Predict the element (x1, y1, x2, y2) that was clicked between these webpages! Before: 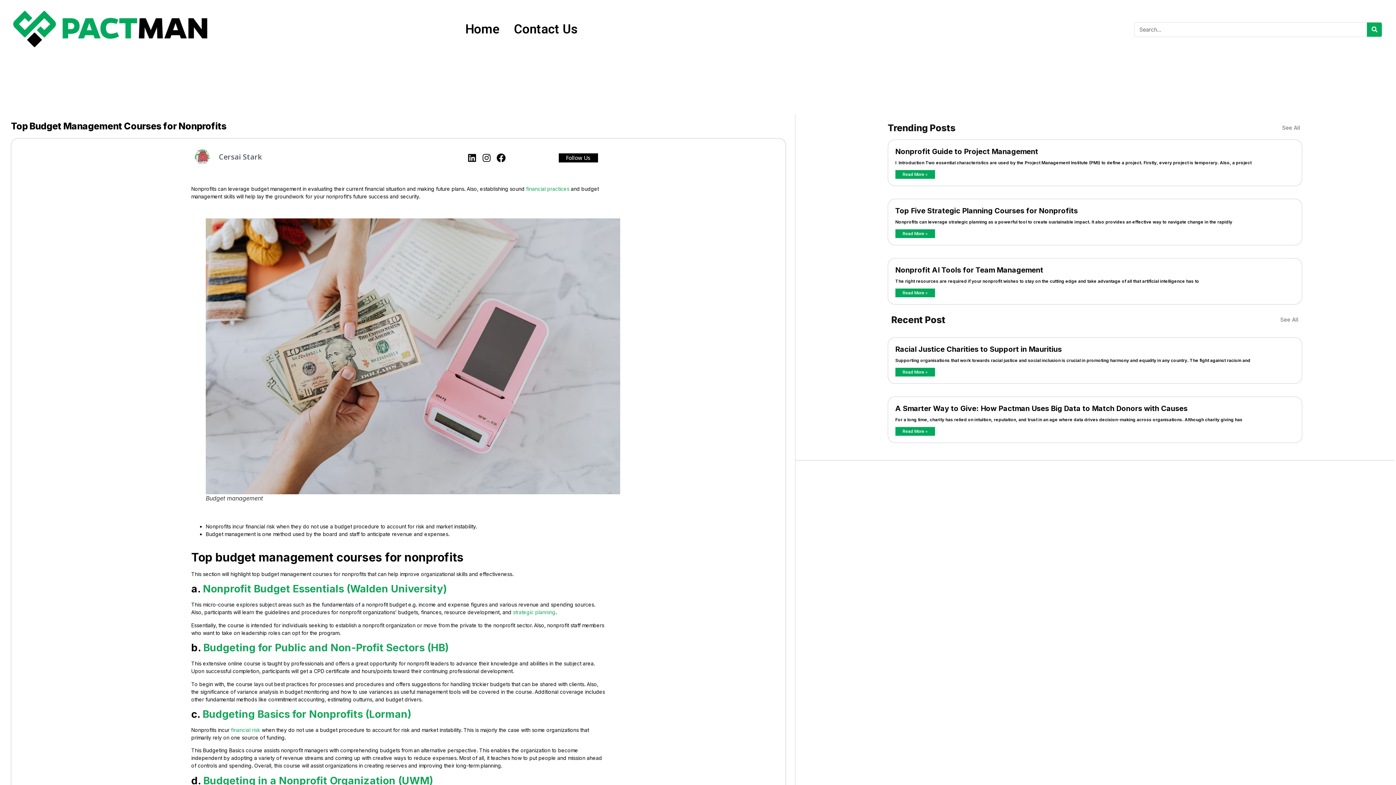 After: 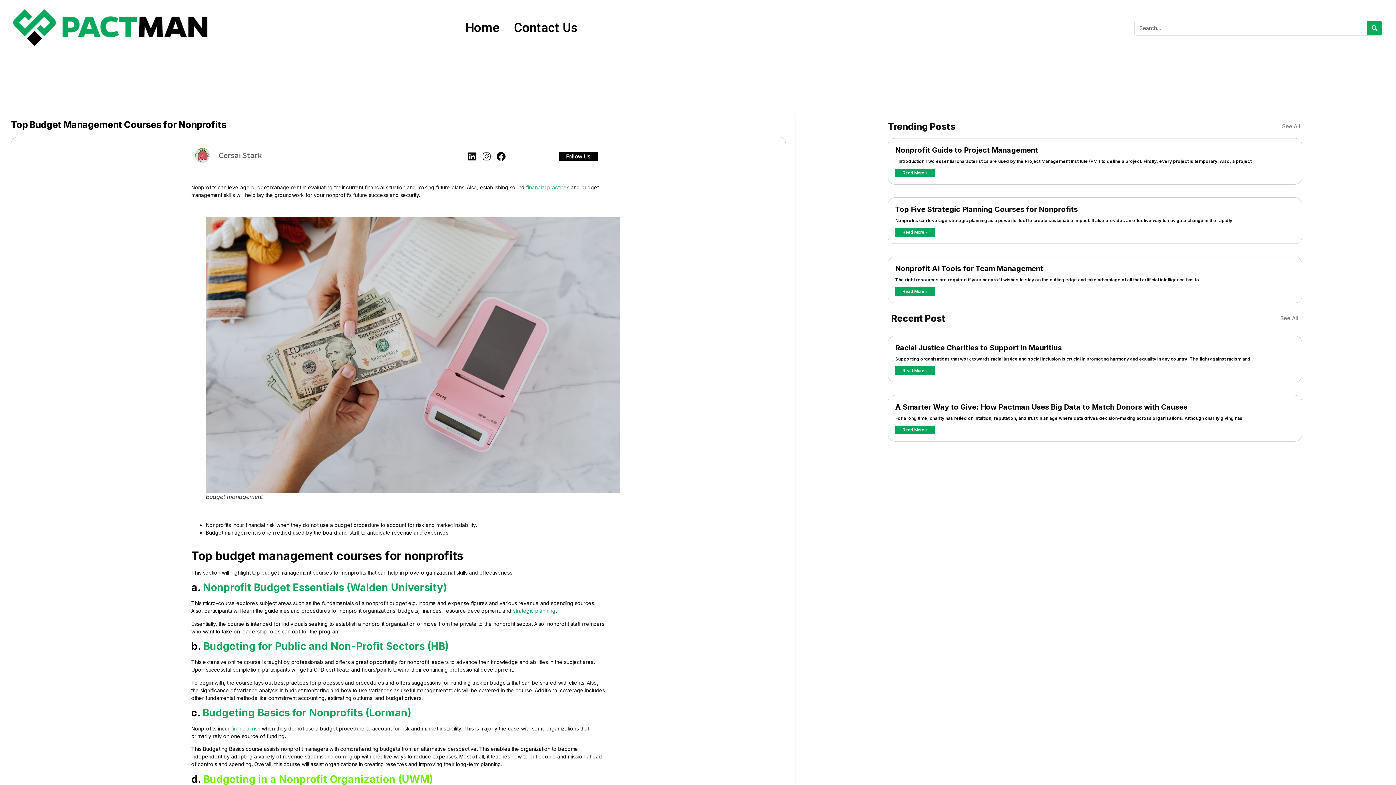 Action: label: Budgeting in a Nonprofit Organization (UWM) bbox: (203, 774, 433, 787)